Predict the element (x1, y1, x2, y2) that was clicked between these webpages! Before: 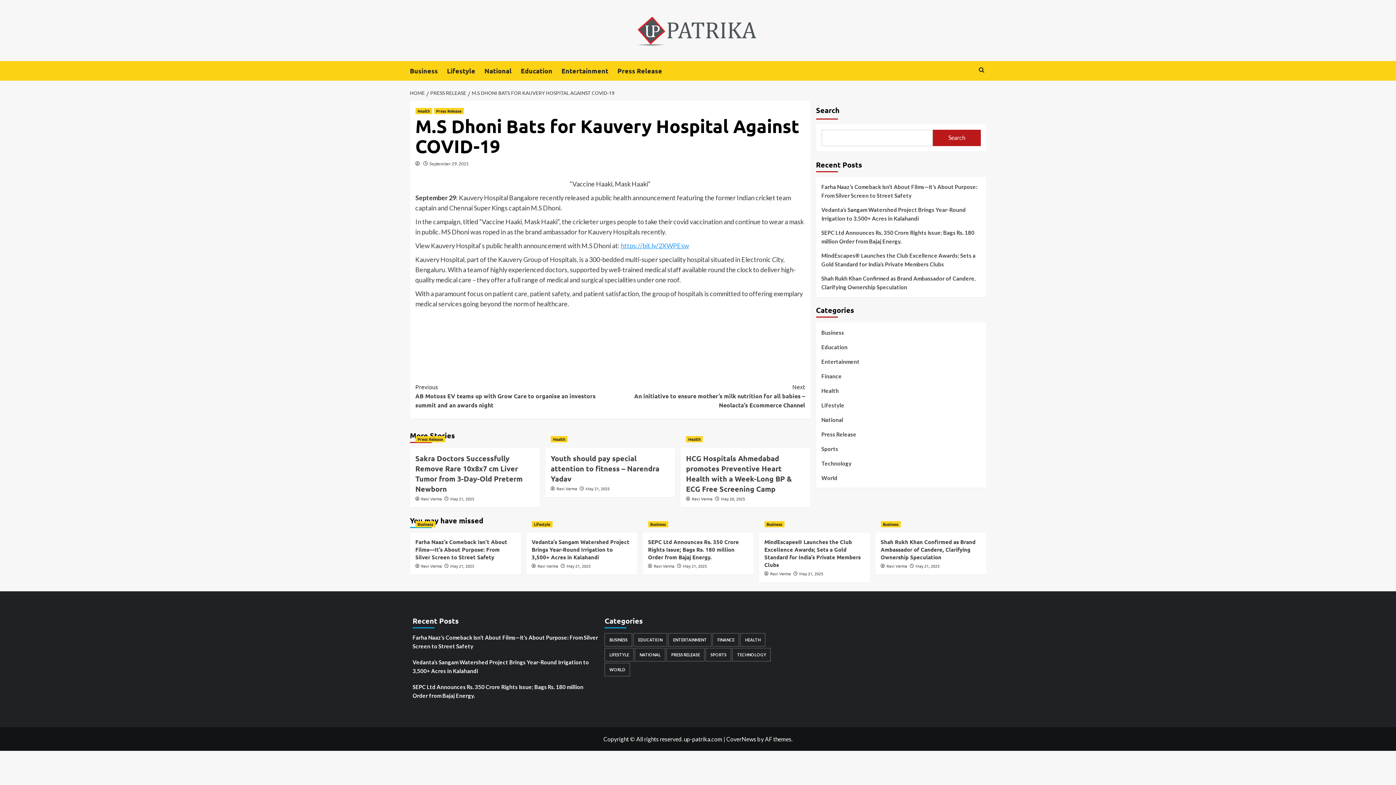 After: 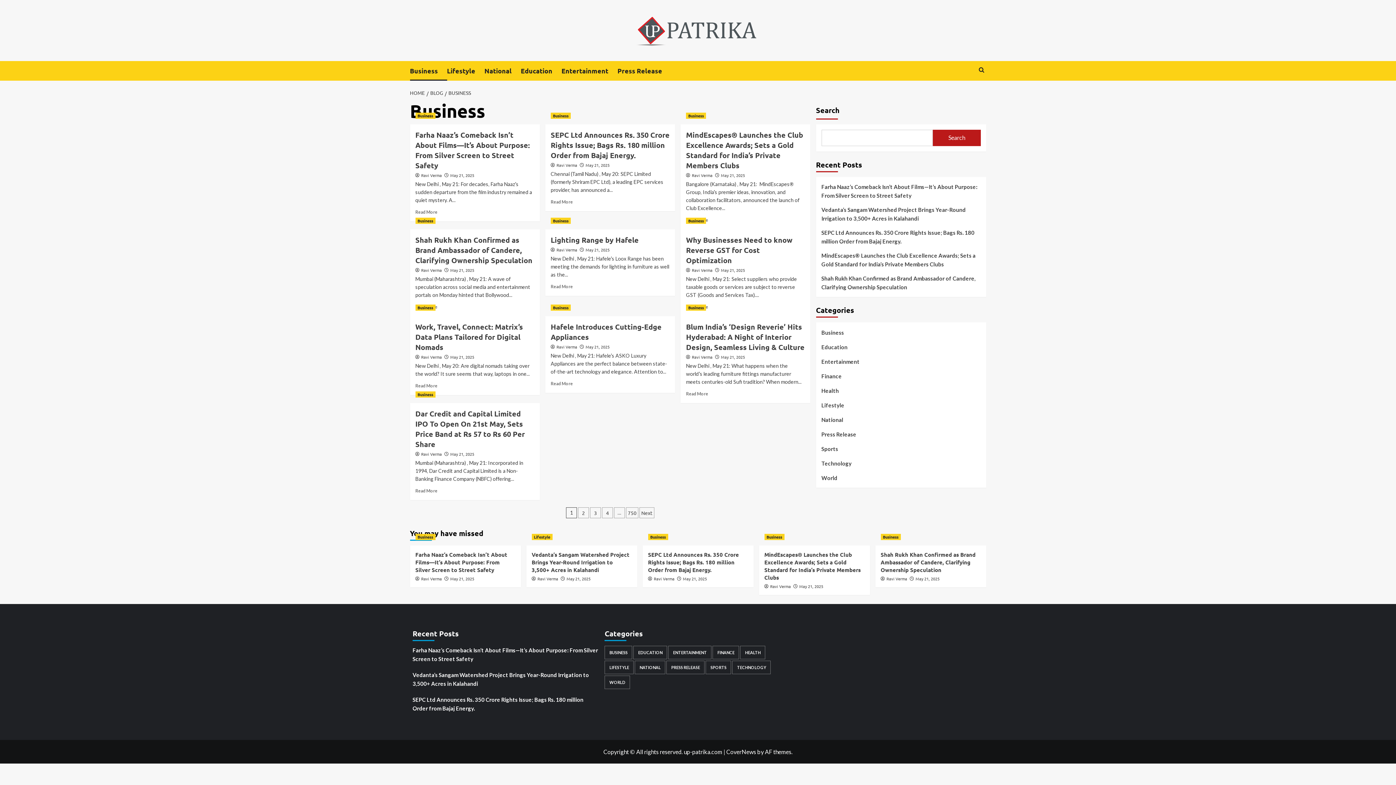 Action: bbox: (410, 60, 447, 80) label: Business